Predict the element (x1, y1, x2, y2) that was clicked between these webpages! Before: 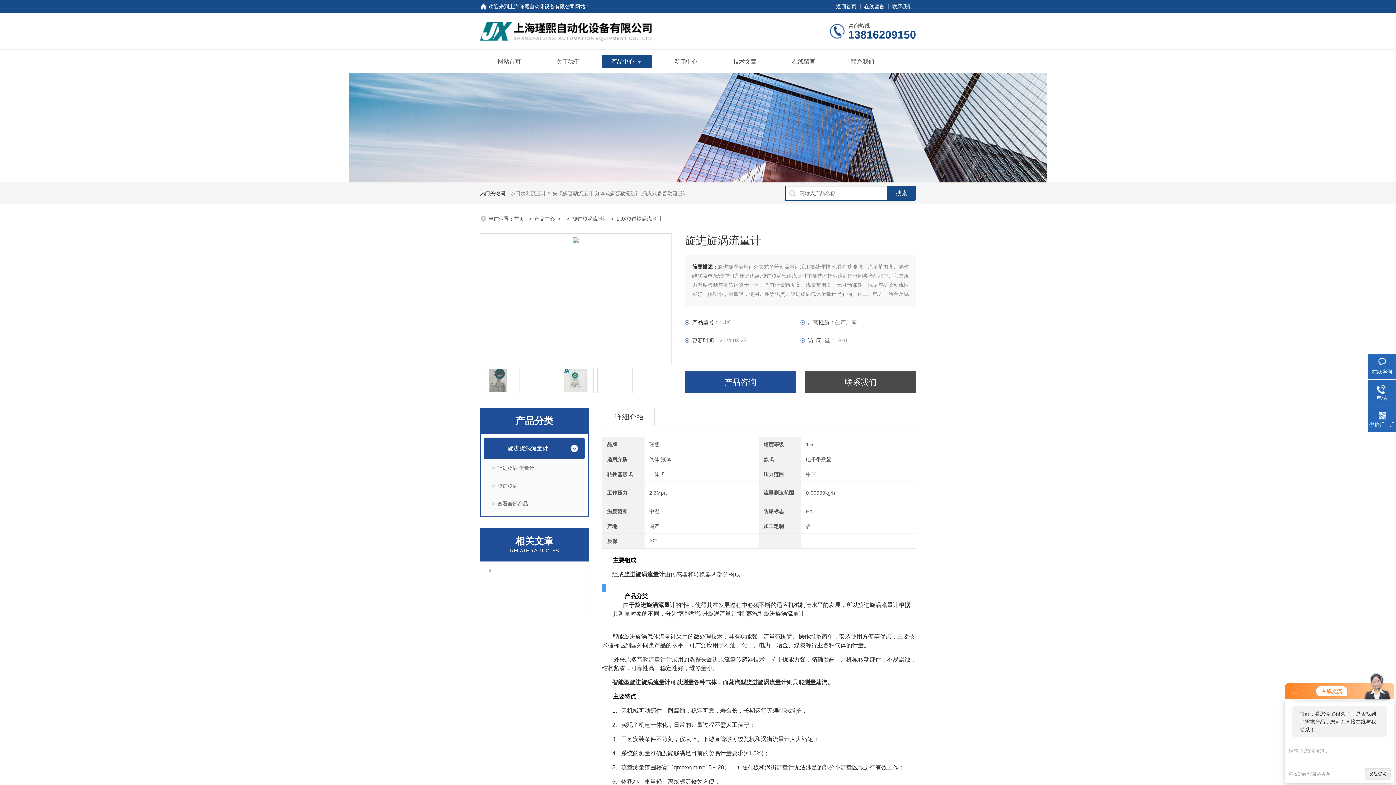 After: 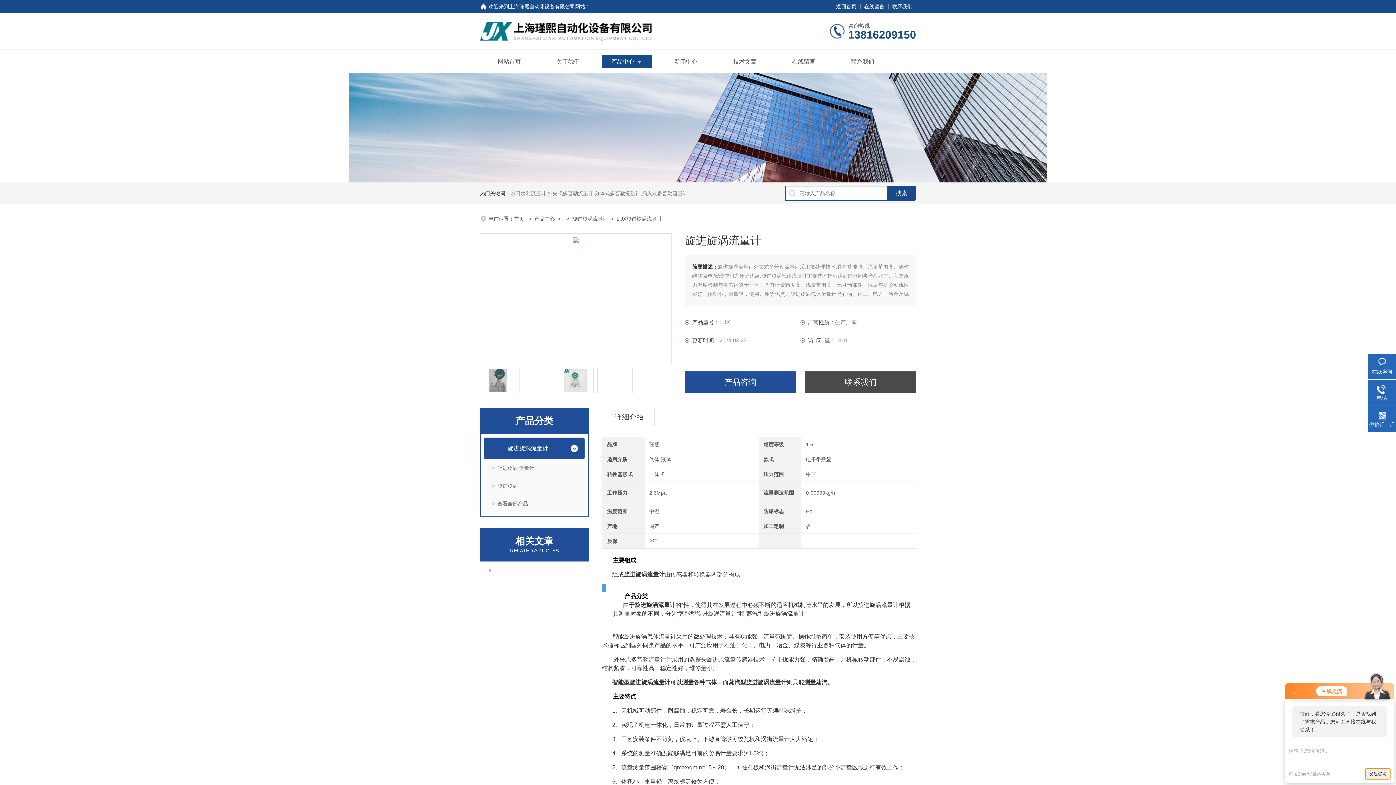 Action: label: 发起咨询 bbox: (1365, 768, 1390, 780)